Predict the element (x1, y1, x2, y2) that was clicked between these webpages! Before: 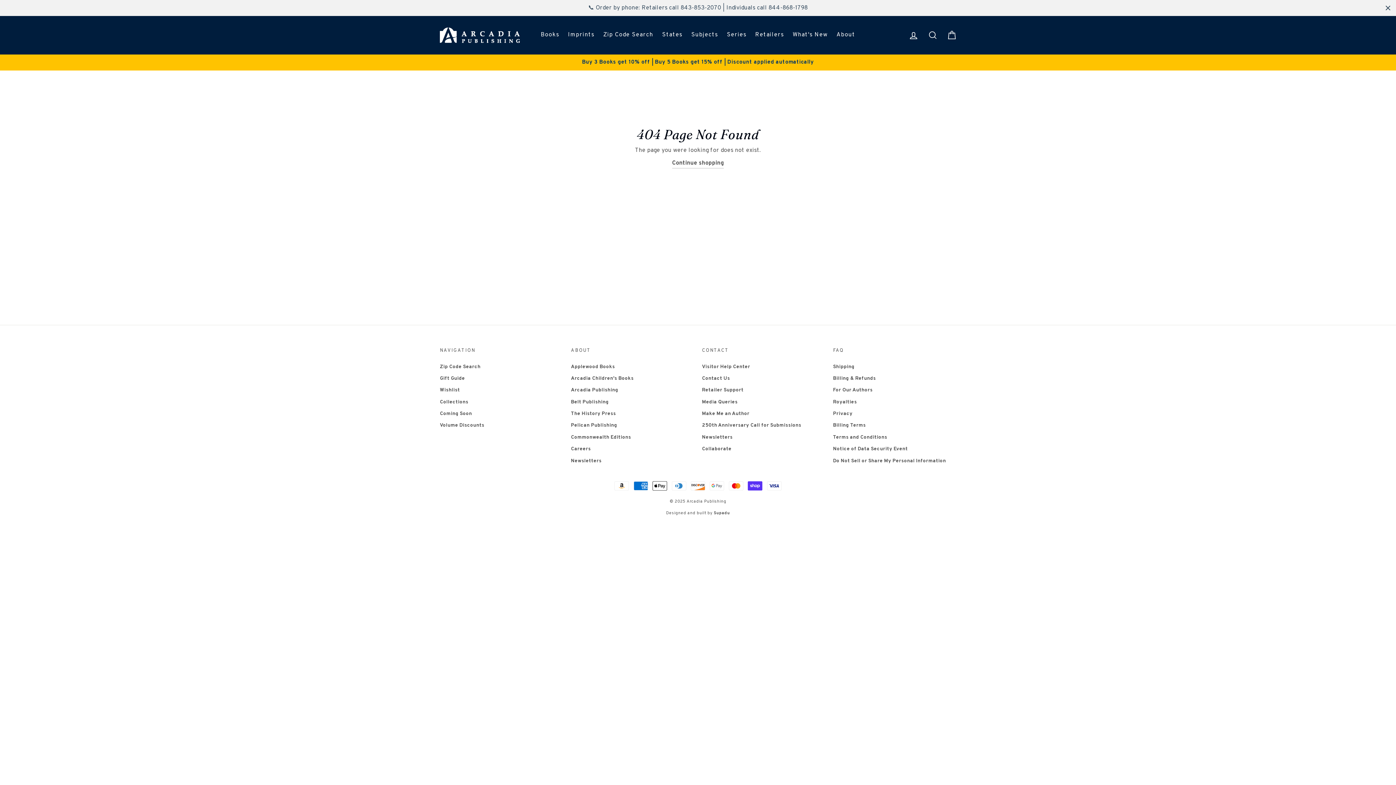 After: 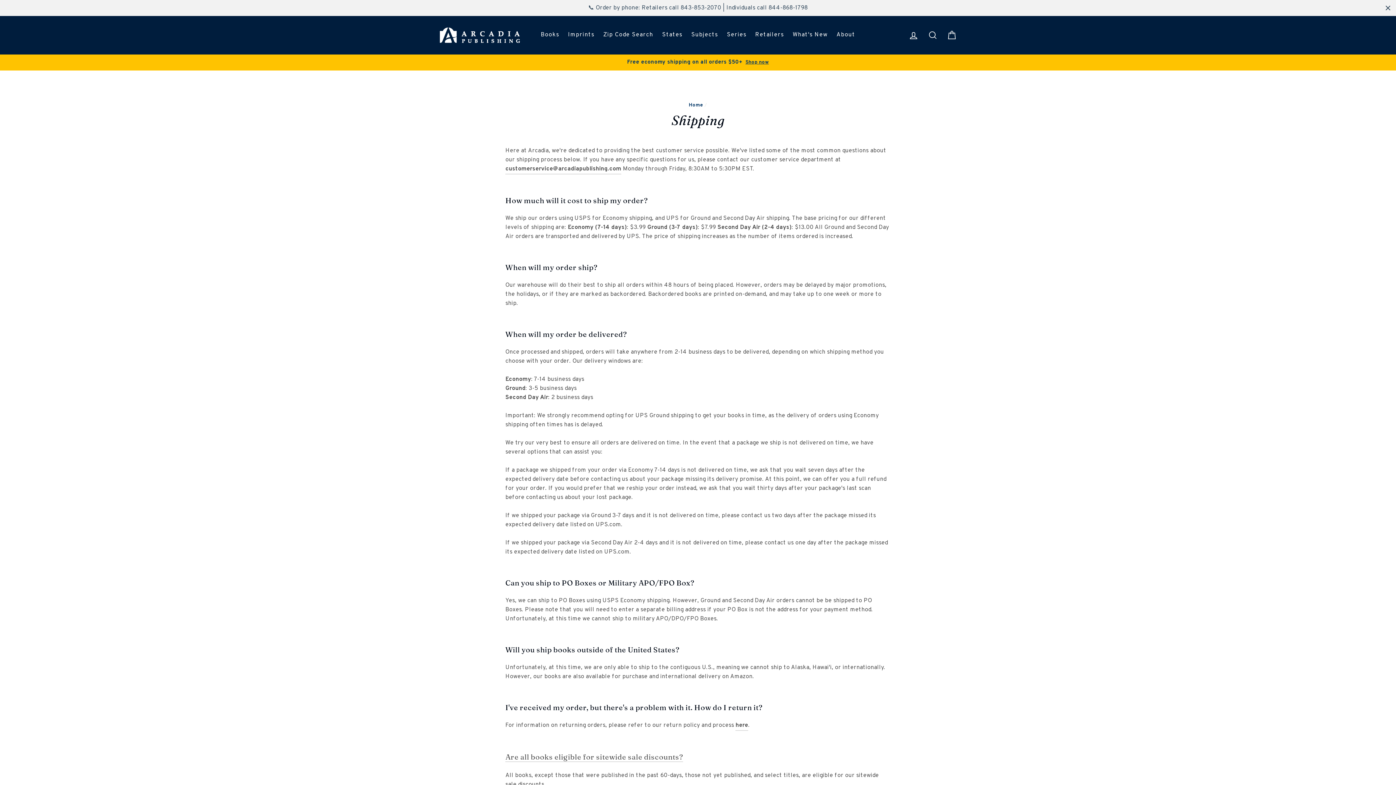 Action: label: Shipping bbox: (833, 361, 854, 372)